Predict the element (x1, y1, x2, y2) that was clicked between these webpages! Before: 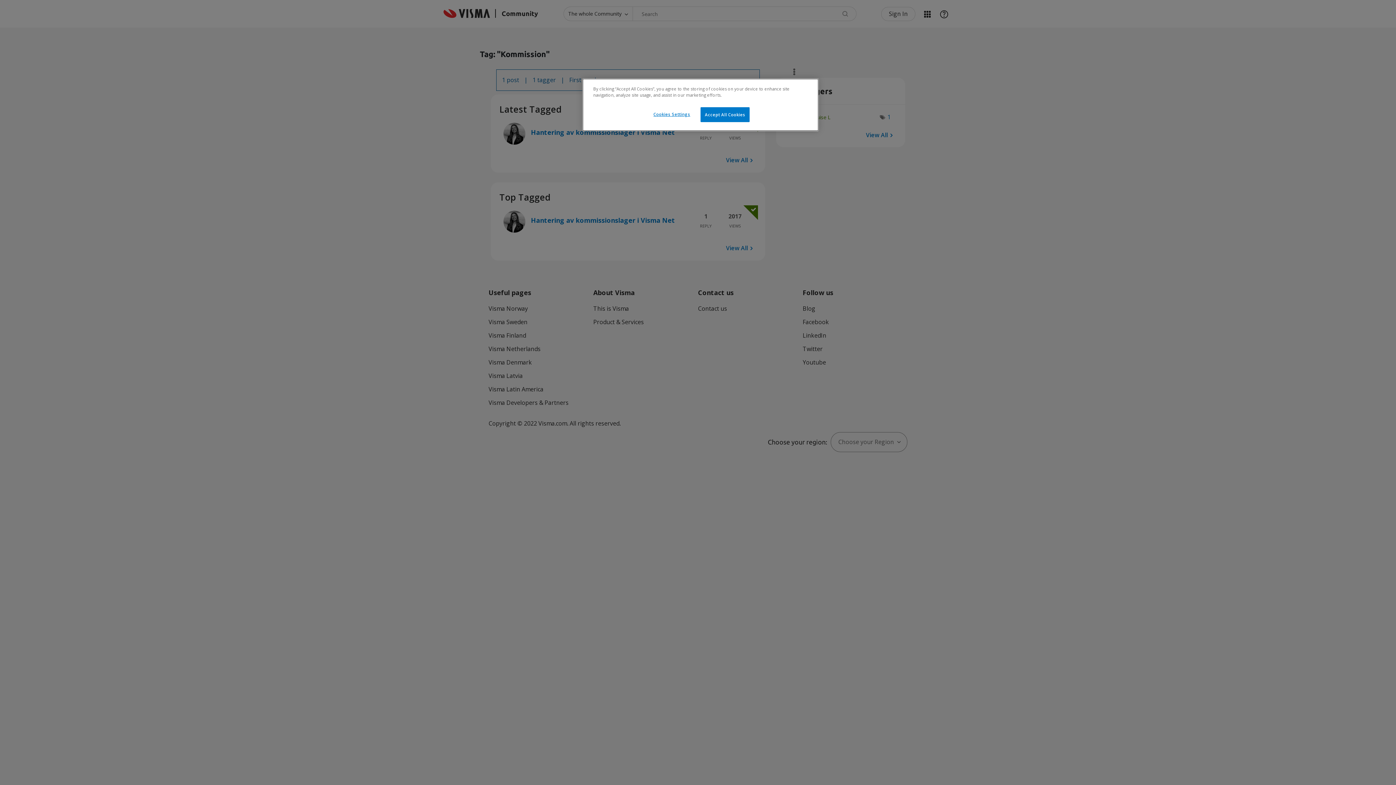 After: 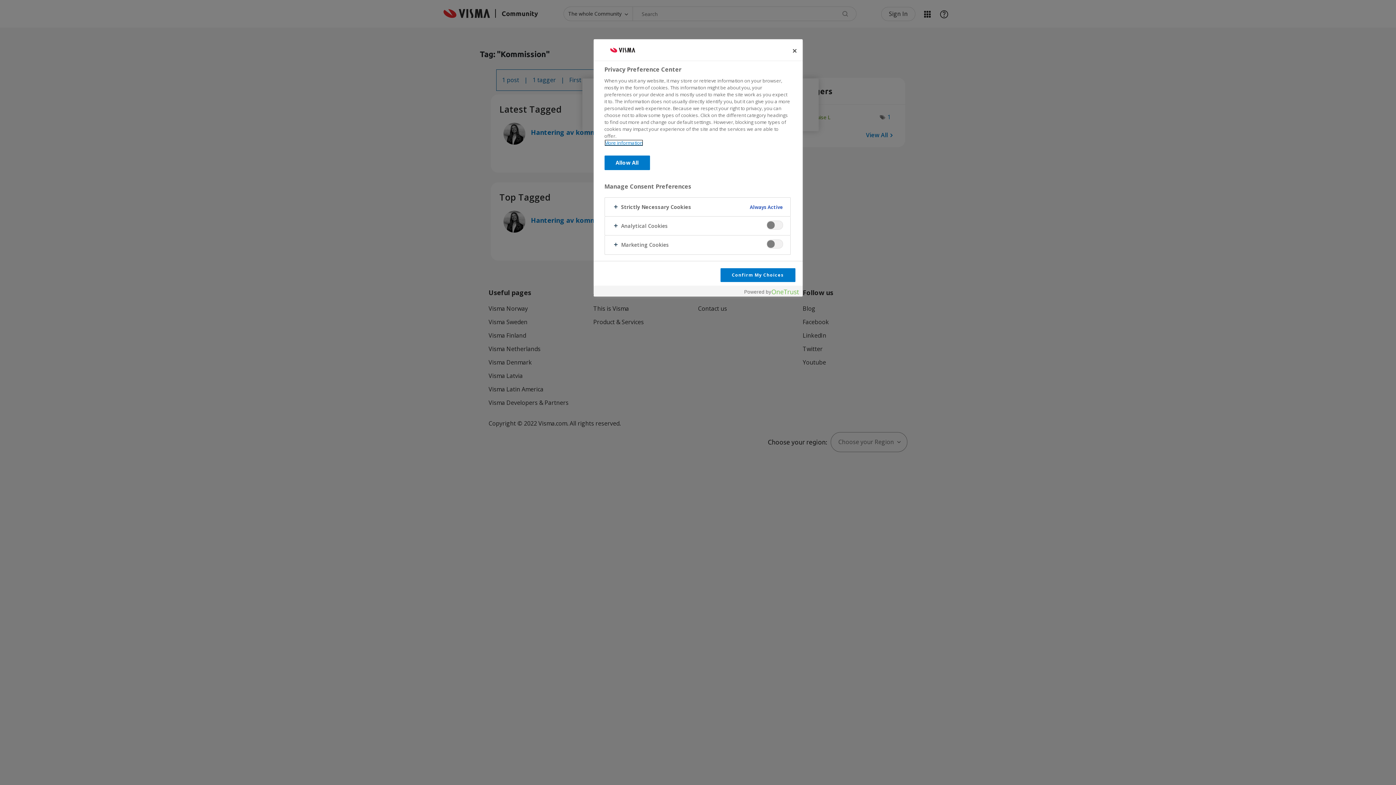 Action: label: Cookies Settings bbox: (647, 107, 696, 121)